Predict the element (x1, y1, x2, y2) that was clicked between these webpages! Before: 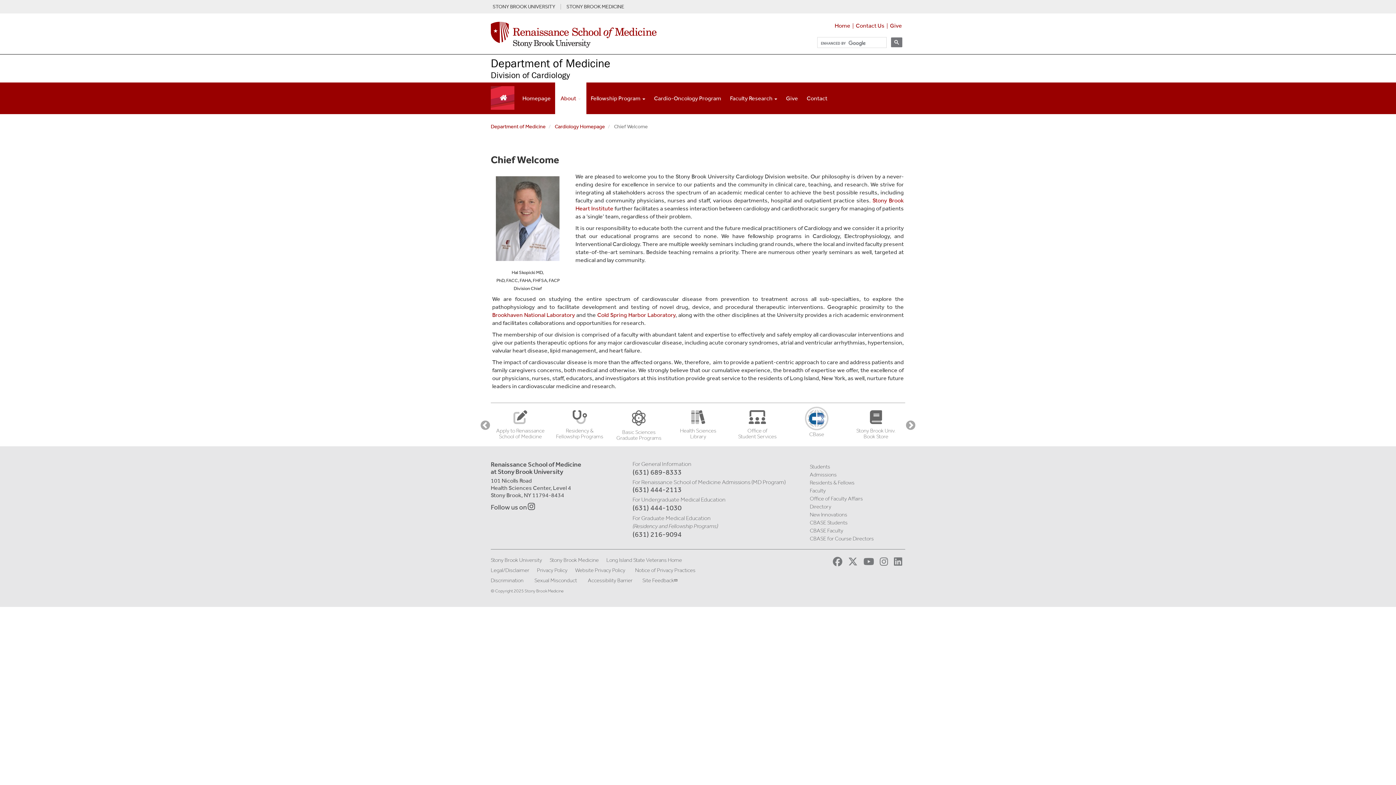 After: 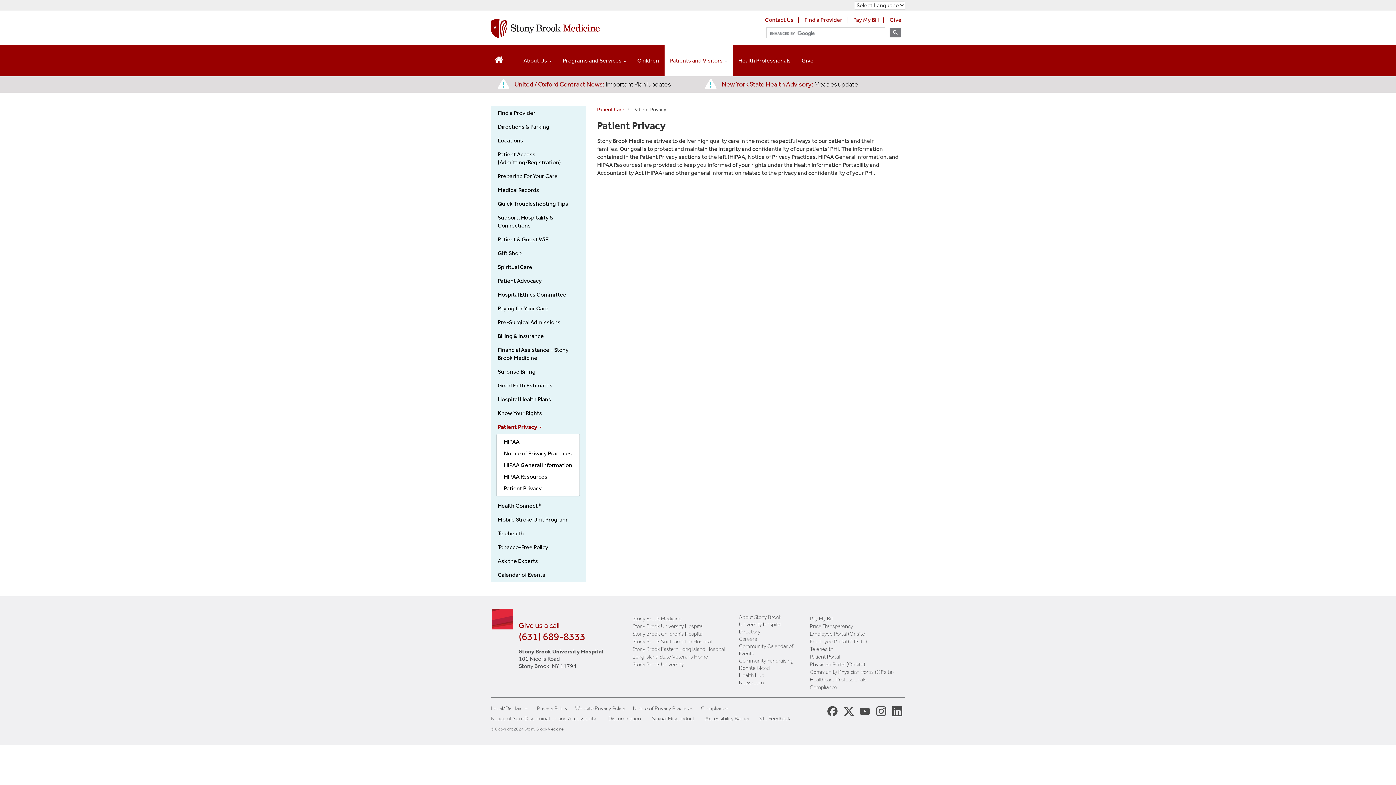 Action: bbox: (537, 567, 567, 573) label: Privacy Policy